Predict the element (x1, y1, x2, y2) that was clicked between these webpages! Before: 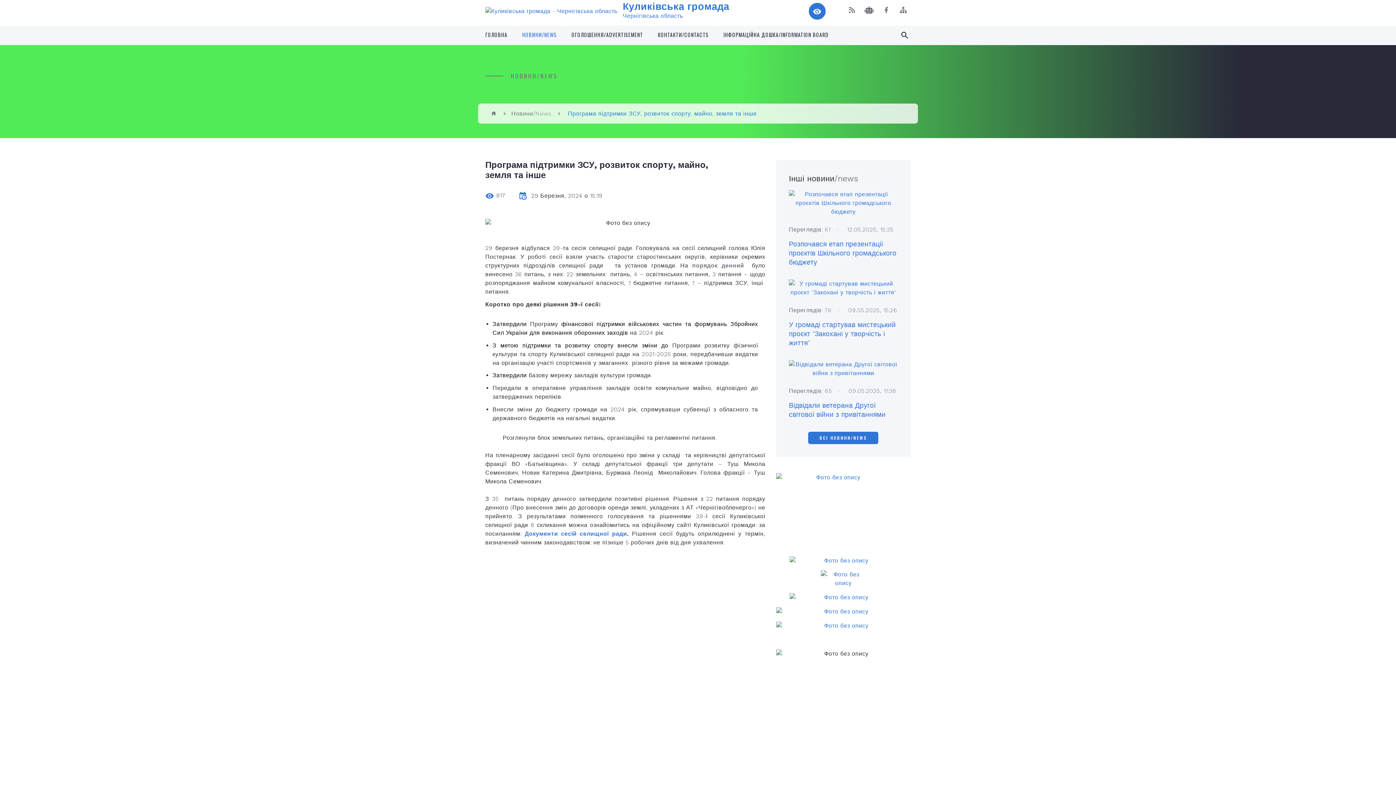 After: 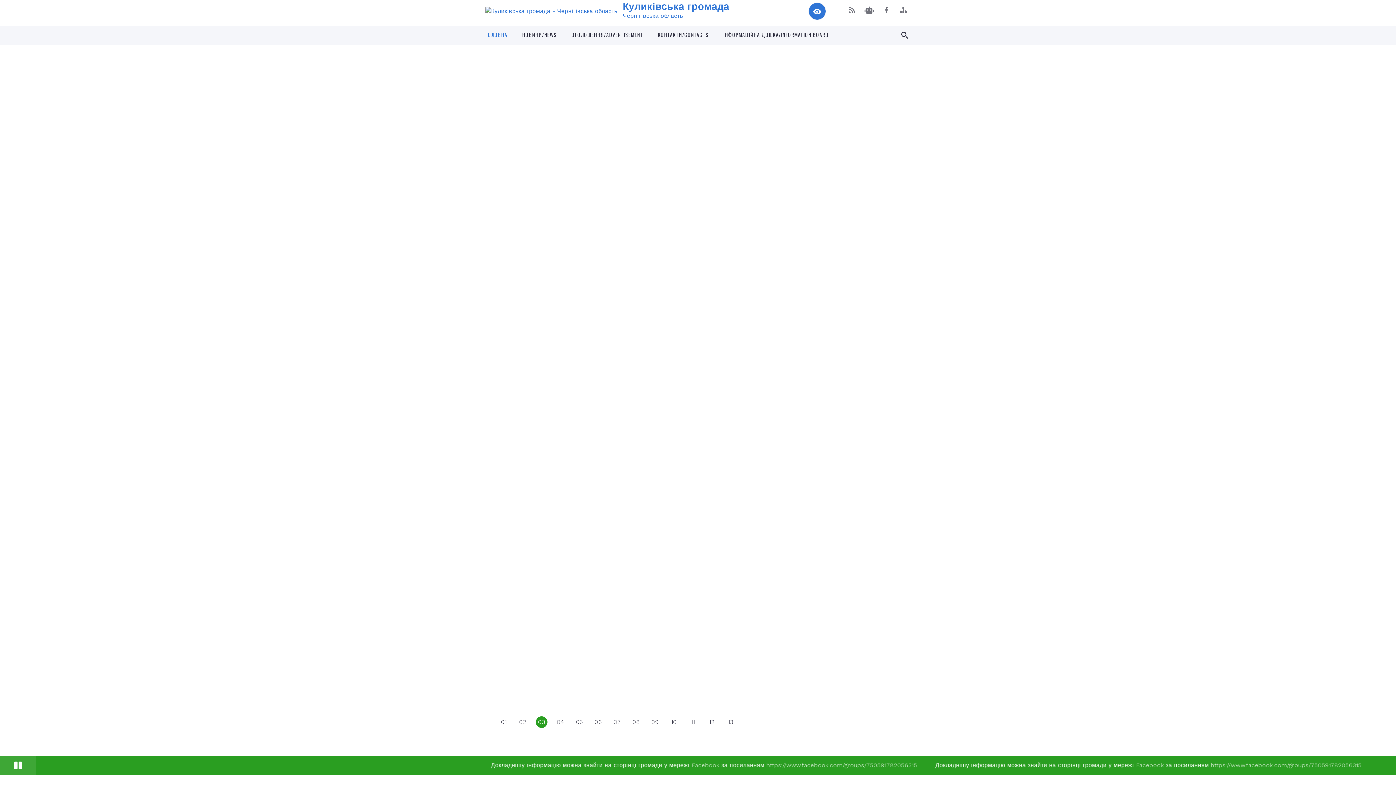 Action: label: Куликівська громада

Чернігівська область bbox: (485, 1, 729, 20)